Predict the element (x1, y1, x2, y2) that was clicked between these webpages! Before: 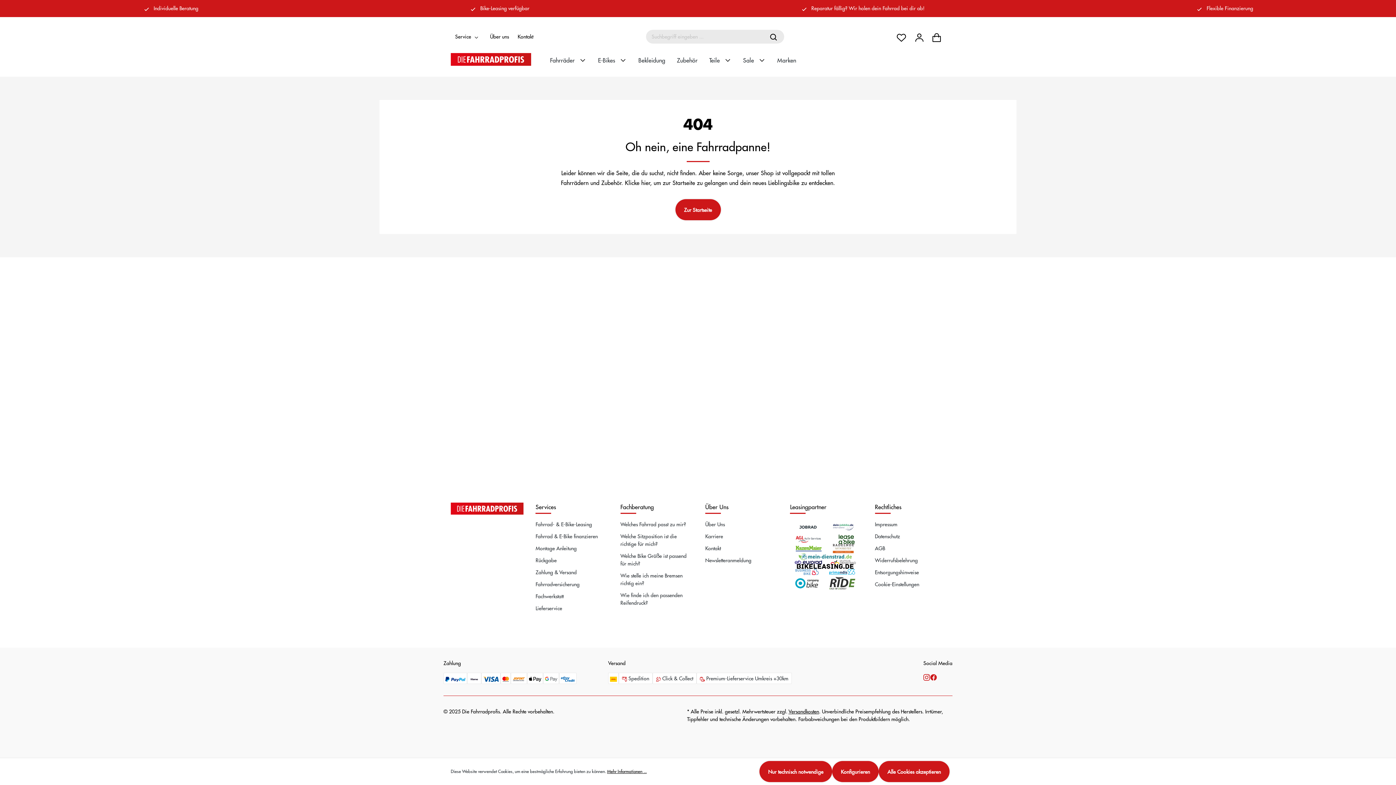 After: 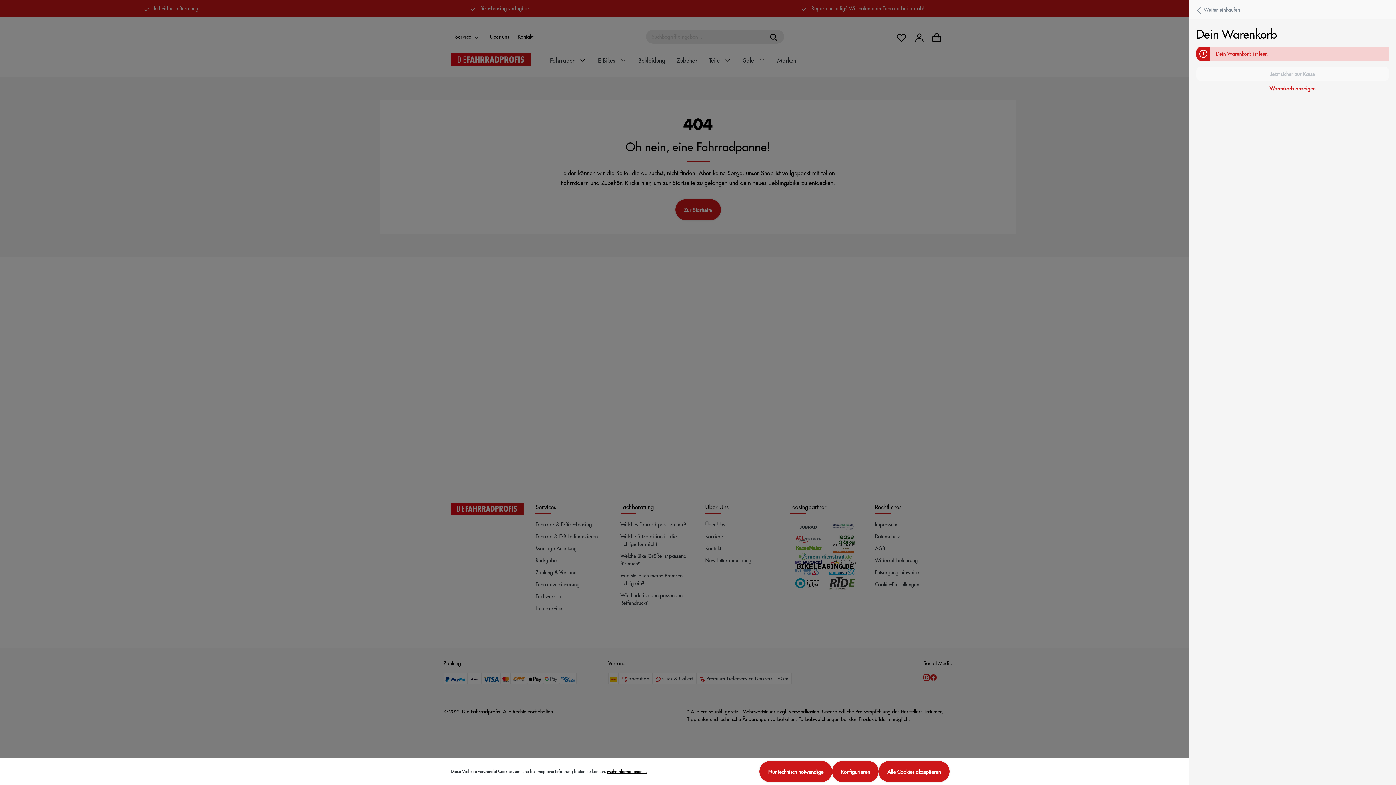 Action: bbox: (928, 29, 945, 43) label: Warenkorb